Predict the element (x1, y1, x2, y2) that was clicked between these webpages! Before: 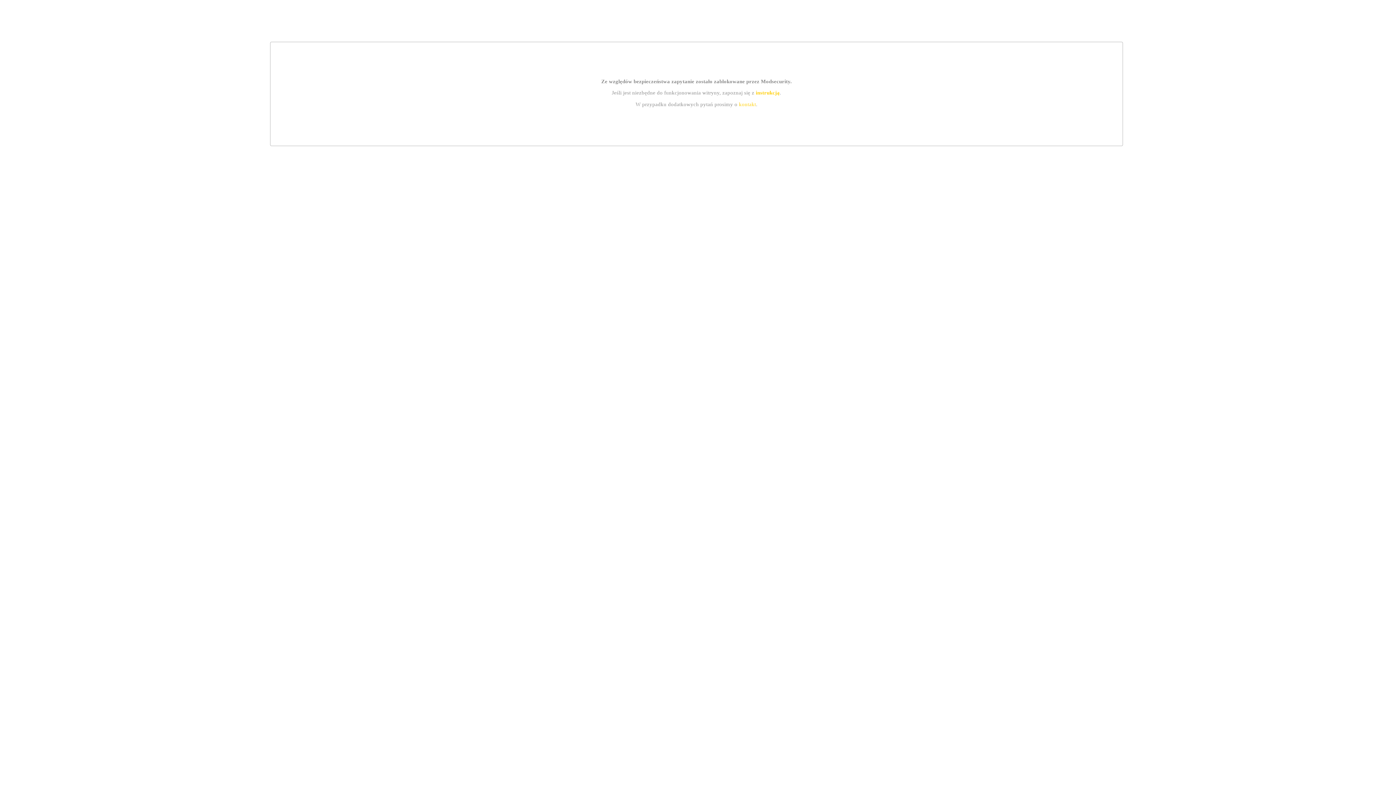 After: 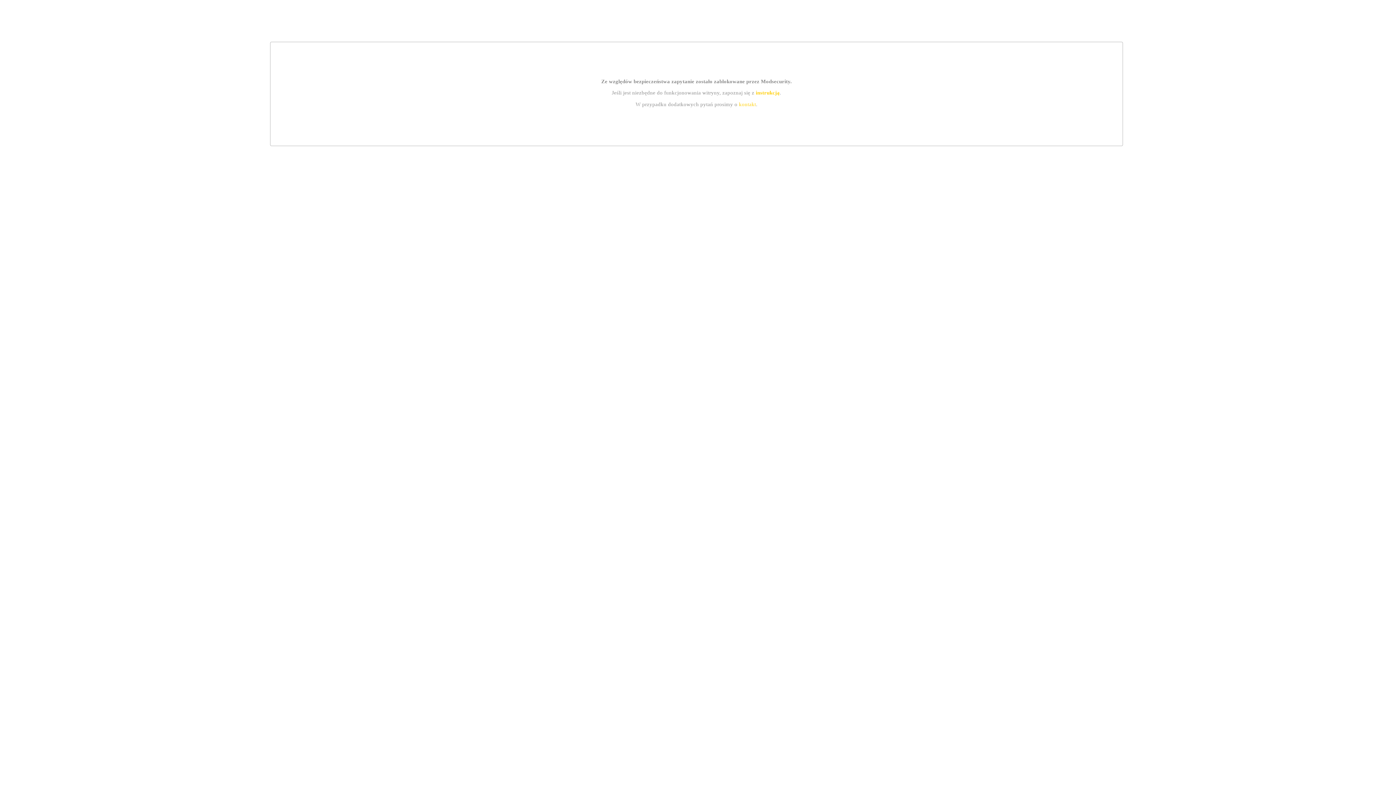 Action: bbox: (739, 101, 756, 107) label: kontakt